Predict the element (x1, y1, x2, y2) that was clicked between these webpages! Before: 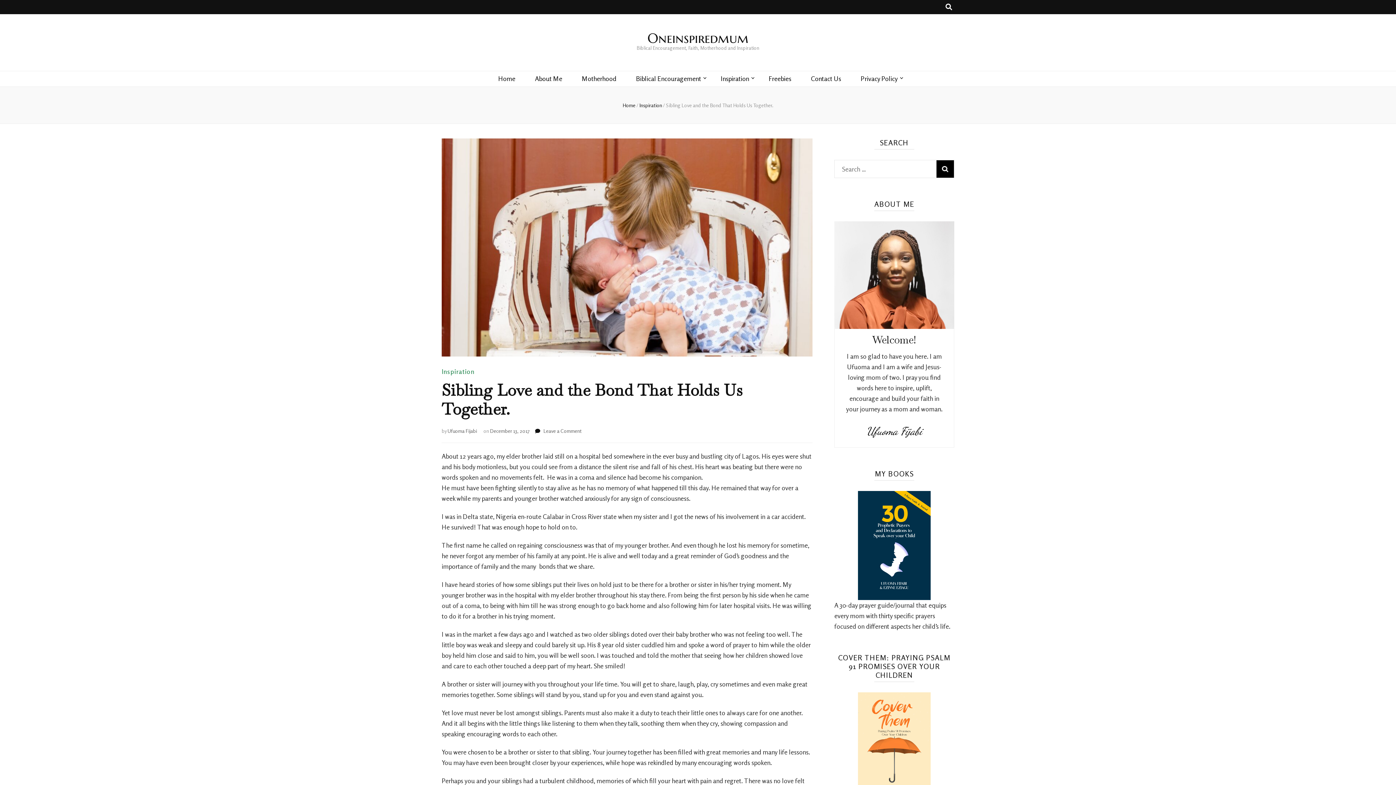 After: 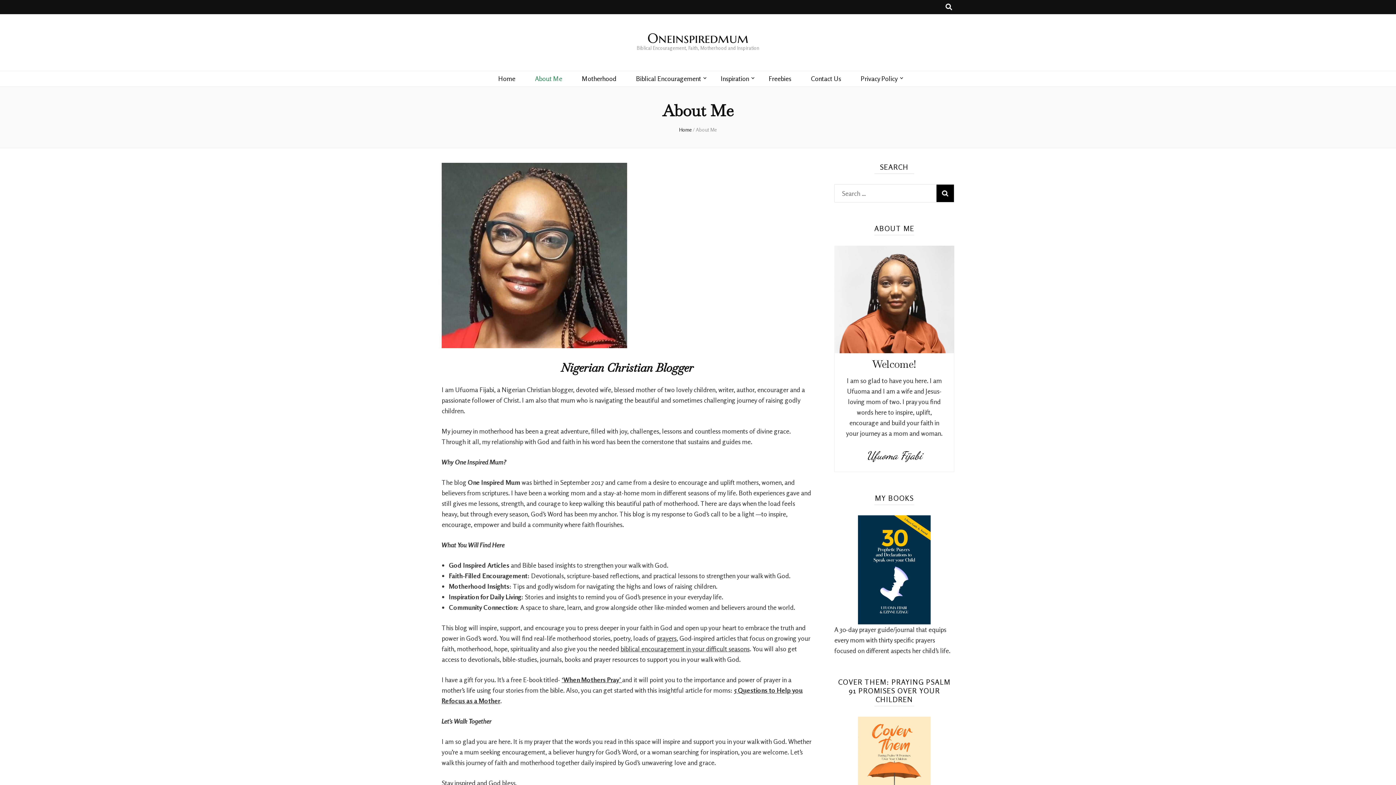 Action: label: About Me bbox: (535, 73, 562, 84)